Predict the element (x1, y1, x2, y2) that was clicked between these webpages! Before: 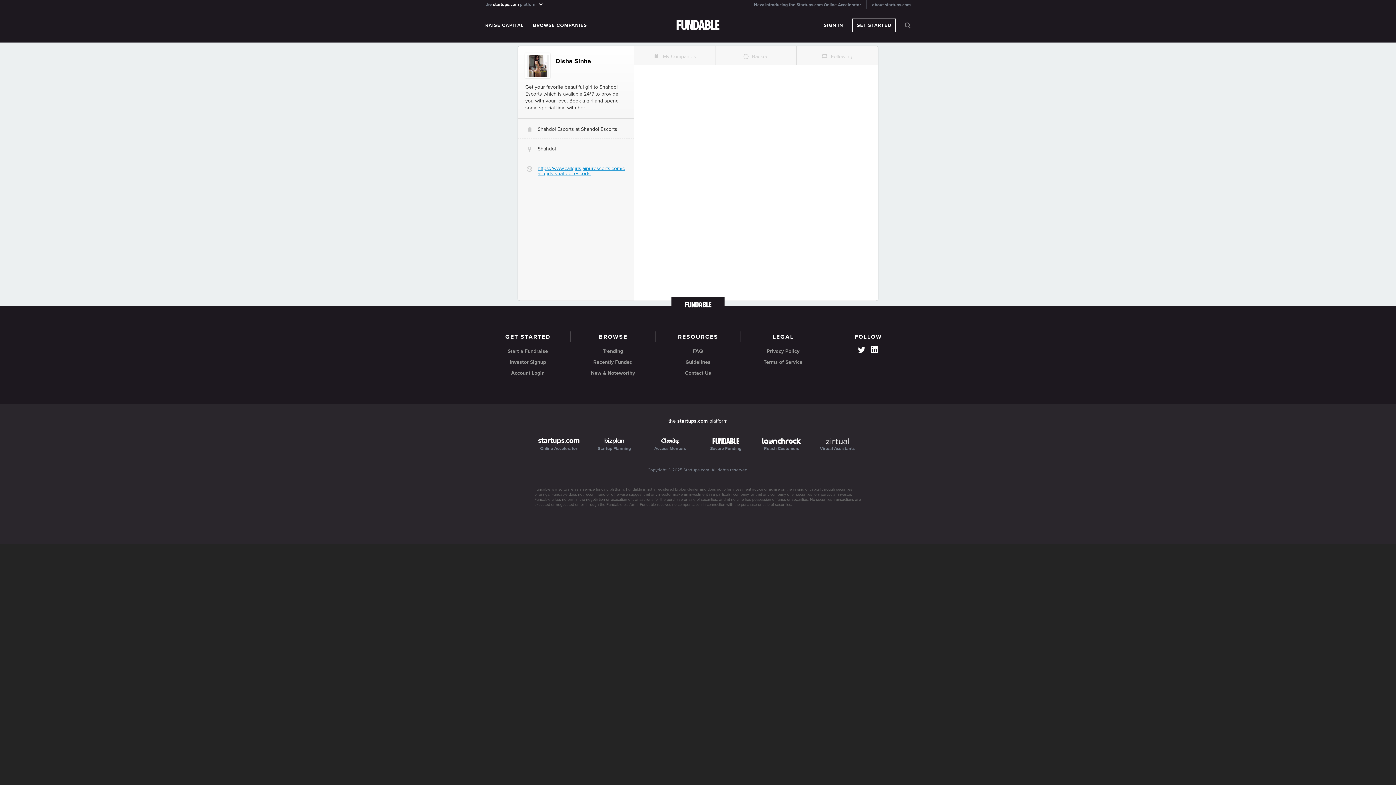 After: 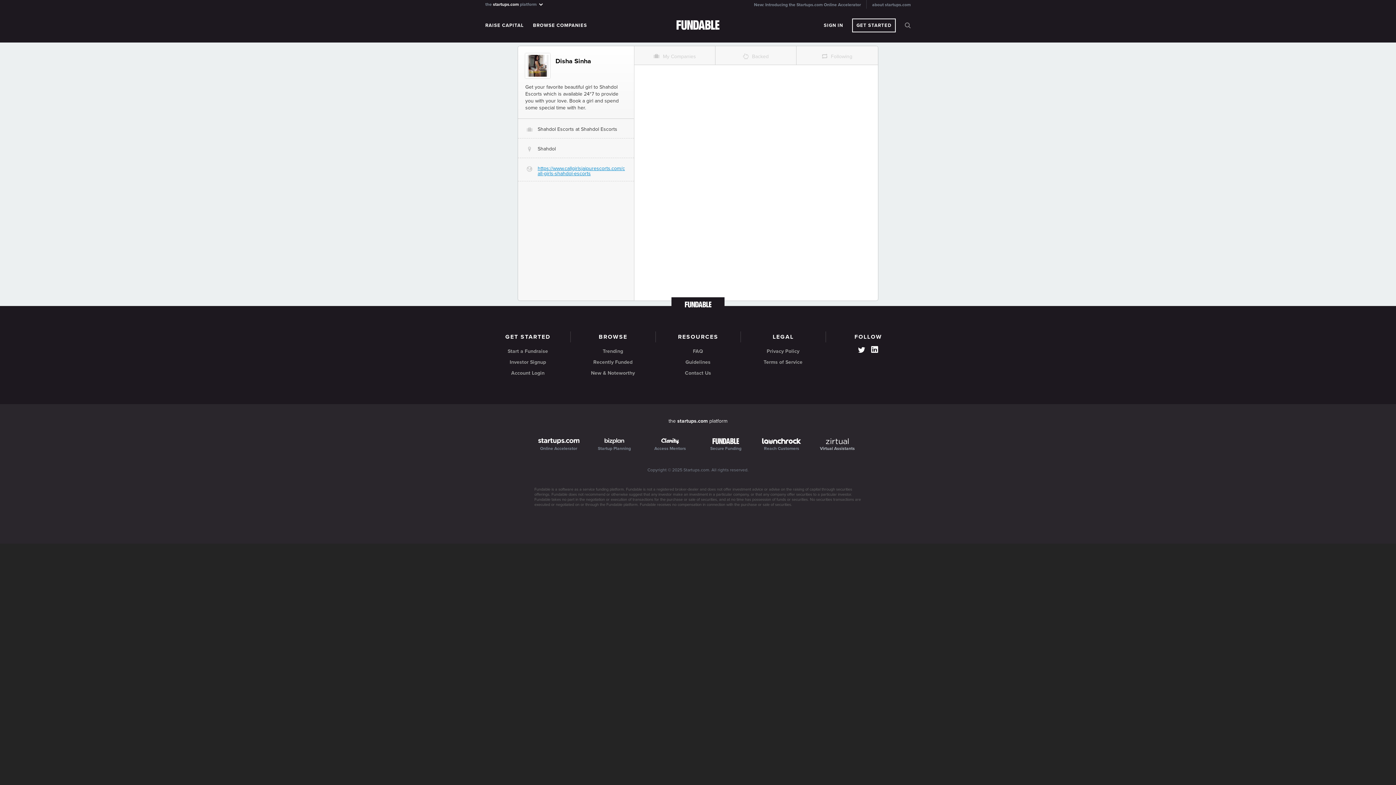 Action: bbox: (809, 438, 865, 453) label: Virtual Assistants